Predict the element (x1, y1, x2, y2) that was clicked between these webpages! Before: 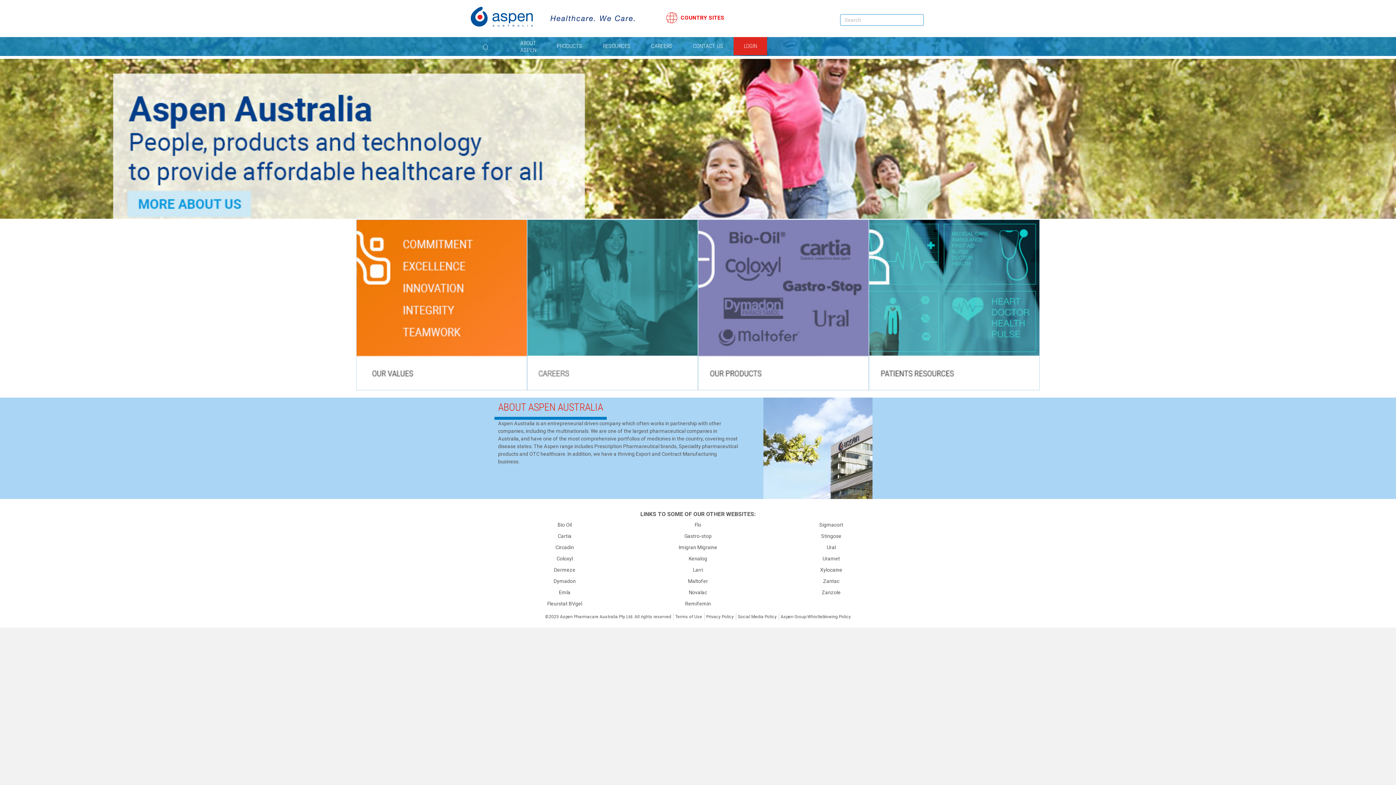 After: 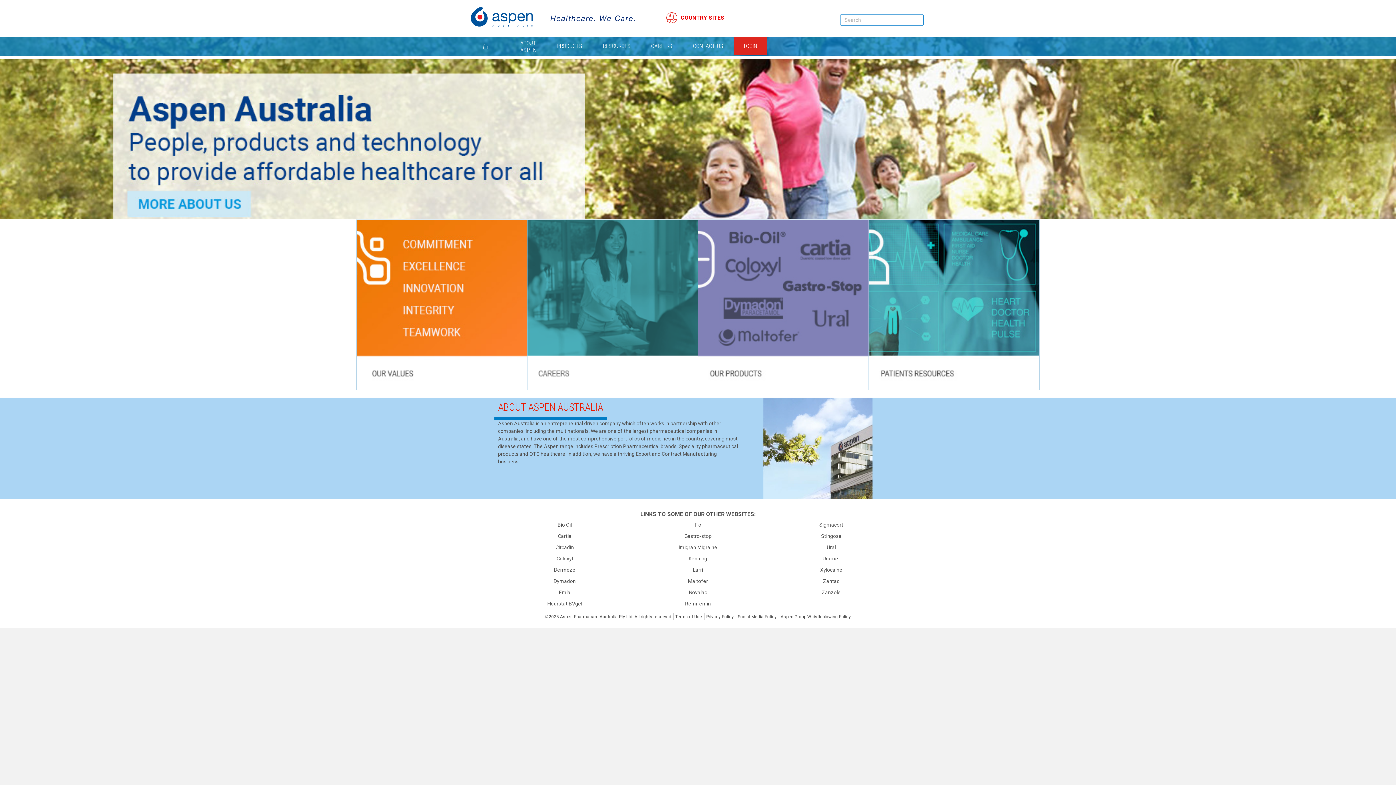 Action: label: Larri bbox: (693, 567, 703, 572)